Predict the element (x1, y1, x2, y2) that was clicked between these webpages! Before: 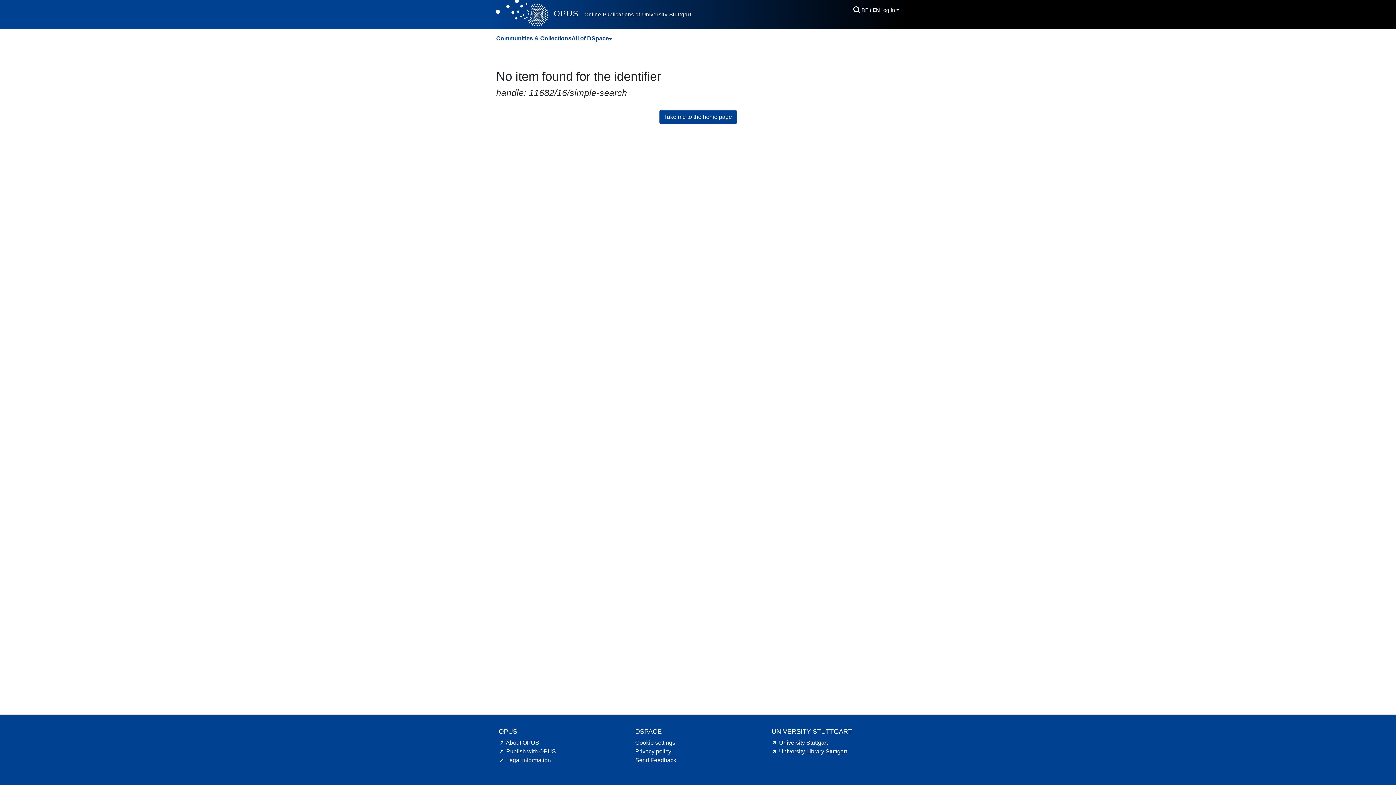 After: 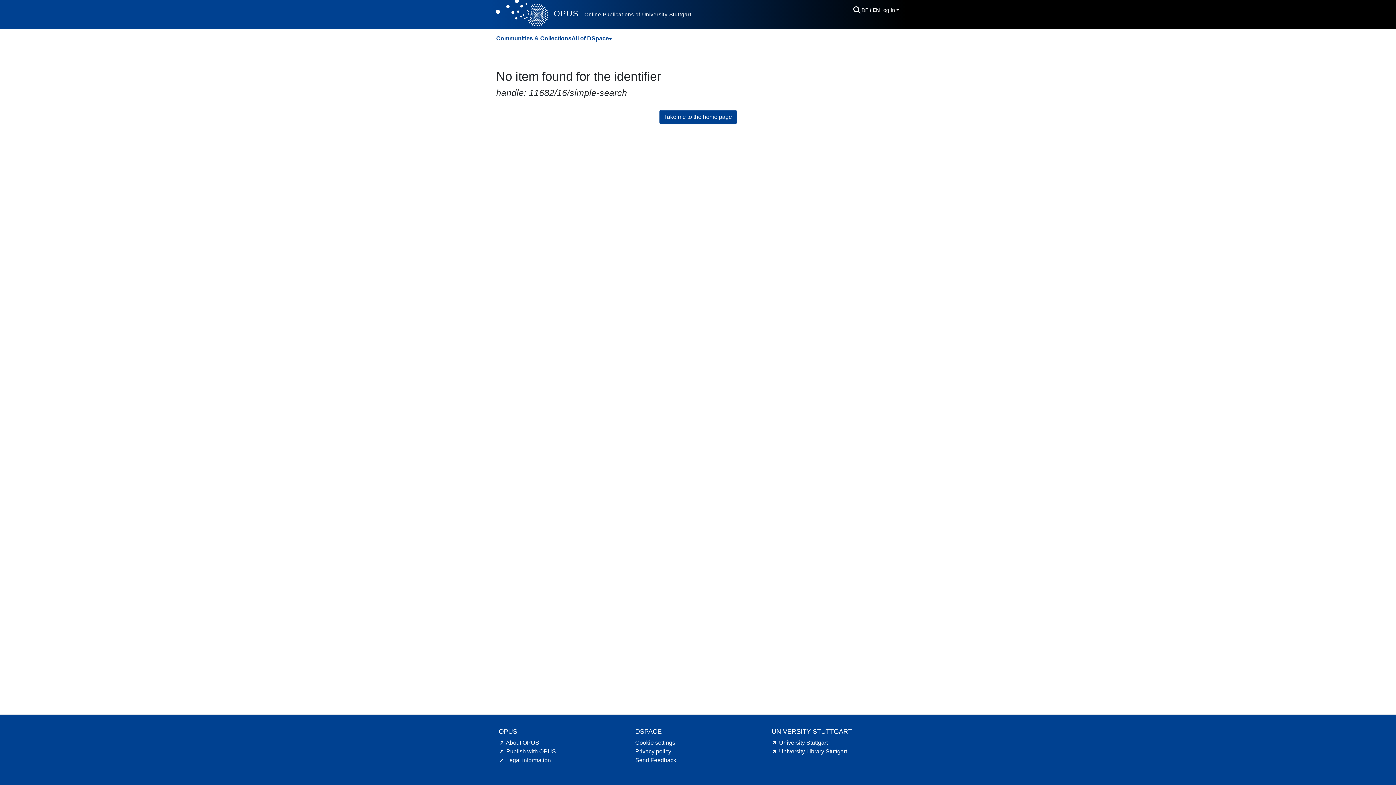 Action: bbox: (498, 740, 539, 746) label: About OPUS hint.link.external